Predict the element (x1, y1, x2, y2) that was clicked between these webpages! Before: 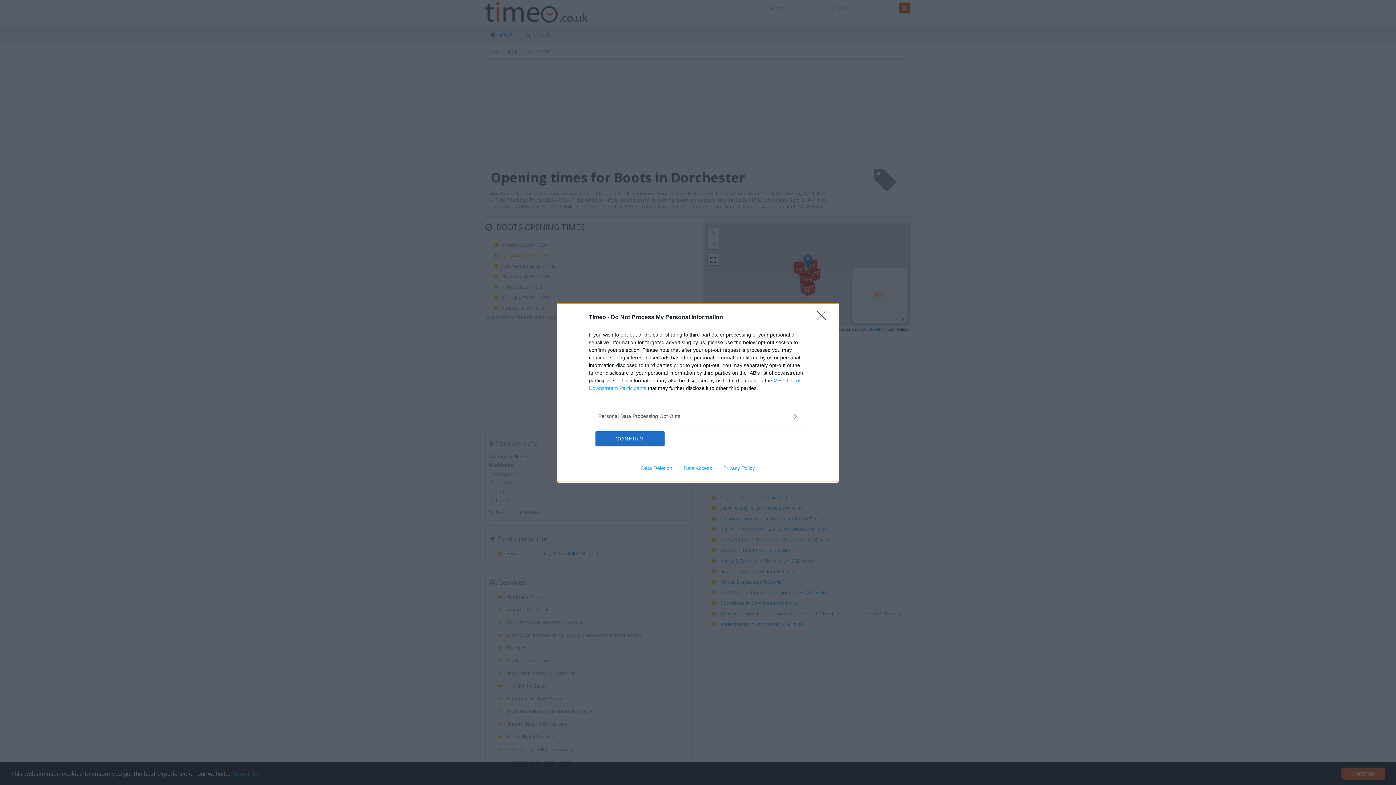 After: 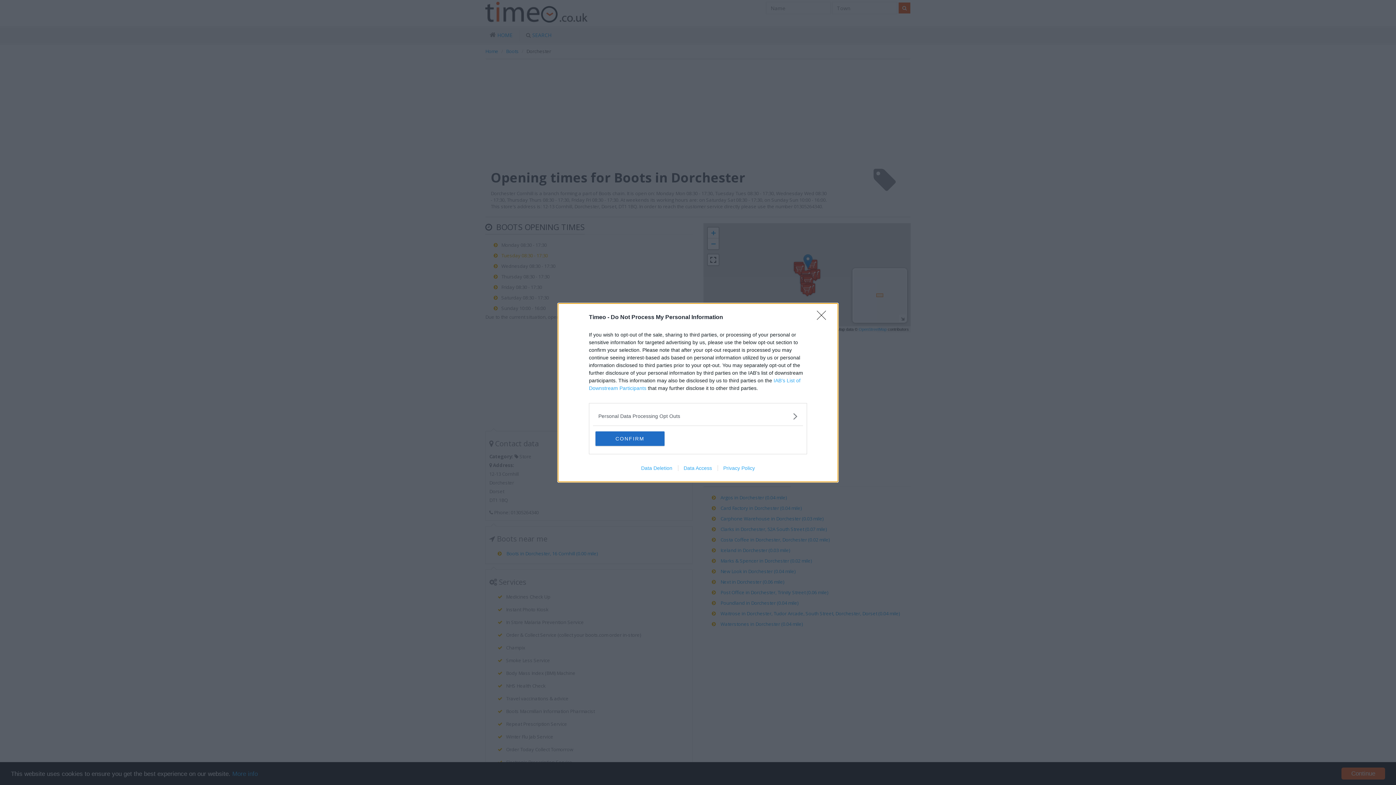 Action: bbox: (635, 465, 678, 471) label: Data Deletion